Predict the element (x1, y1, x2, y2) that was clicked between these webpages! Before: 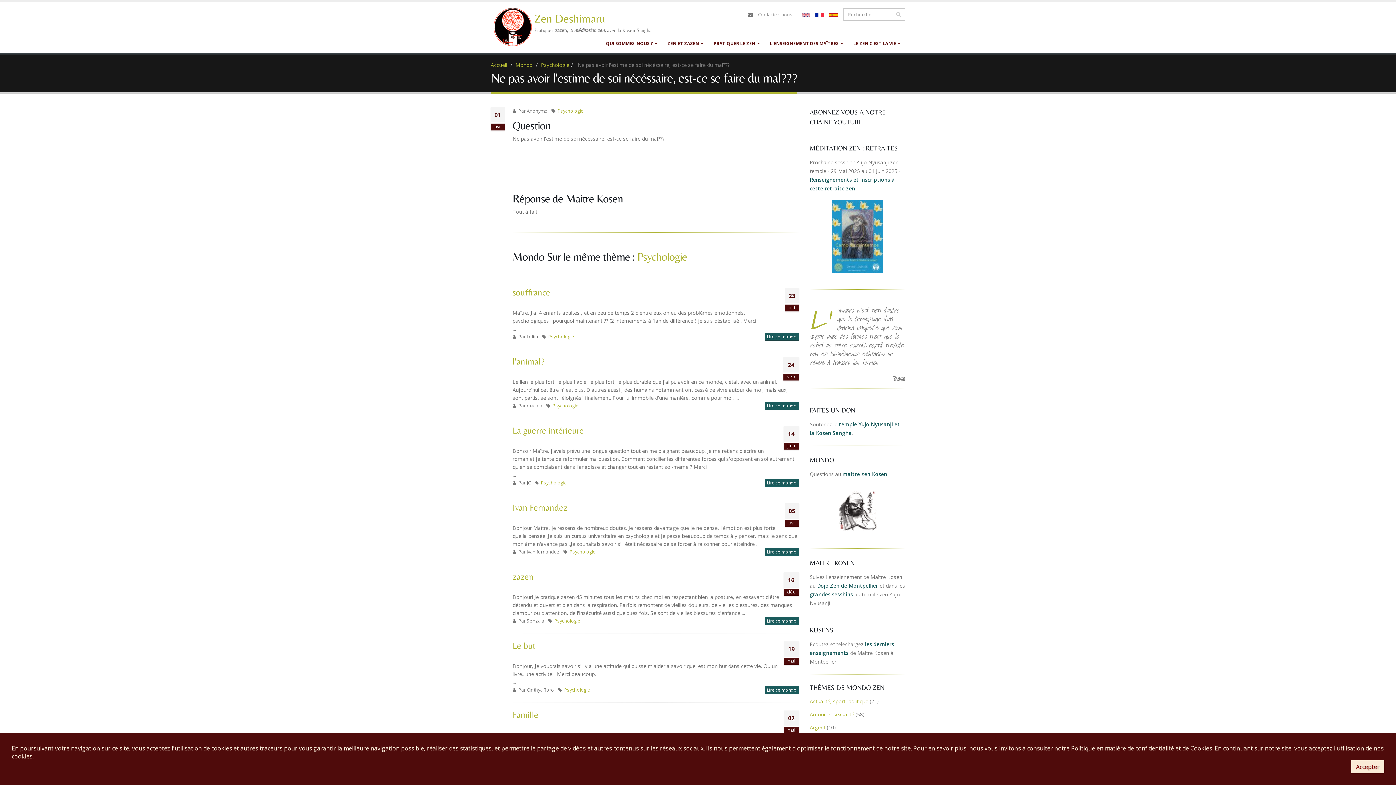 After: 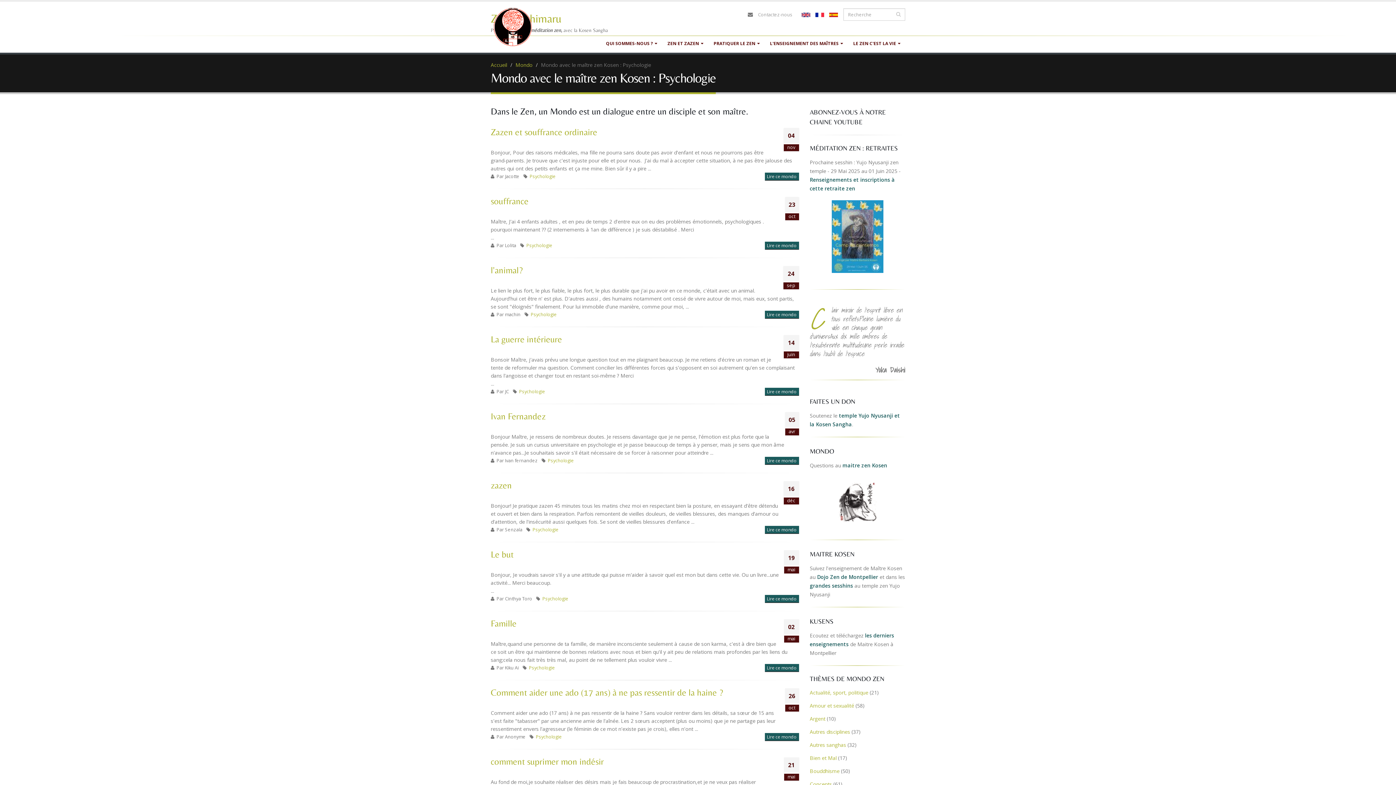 Action: label: Psychologie bbox: (564, 687, 590, 693)